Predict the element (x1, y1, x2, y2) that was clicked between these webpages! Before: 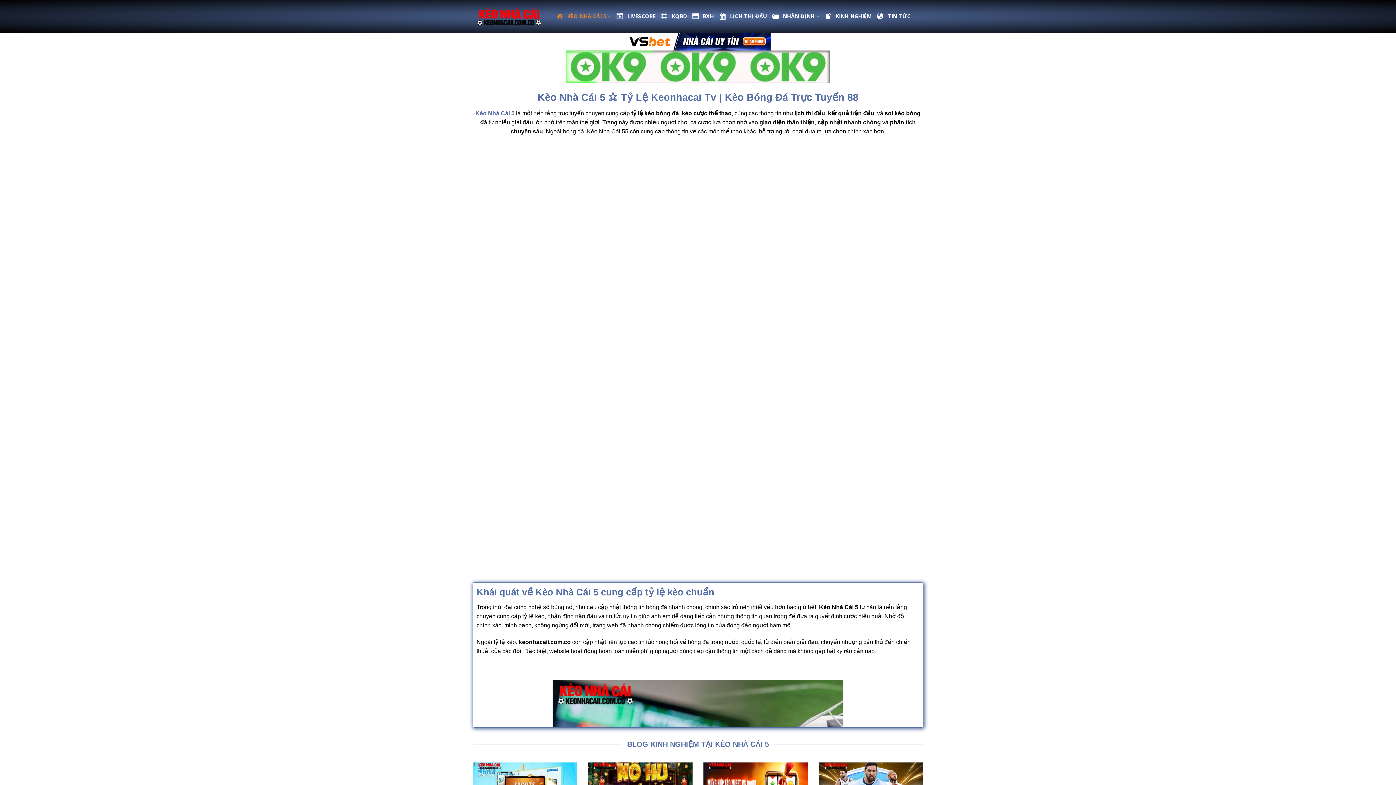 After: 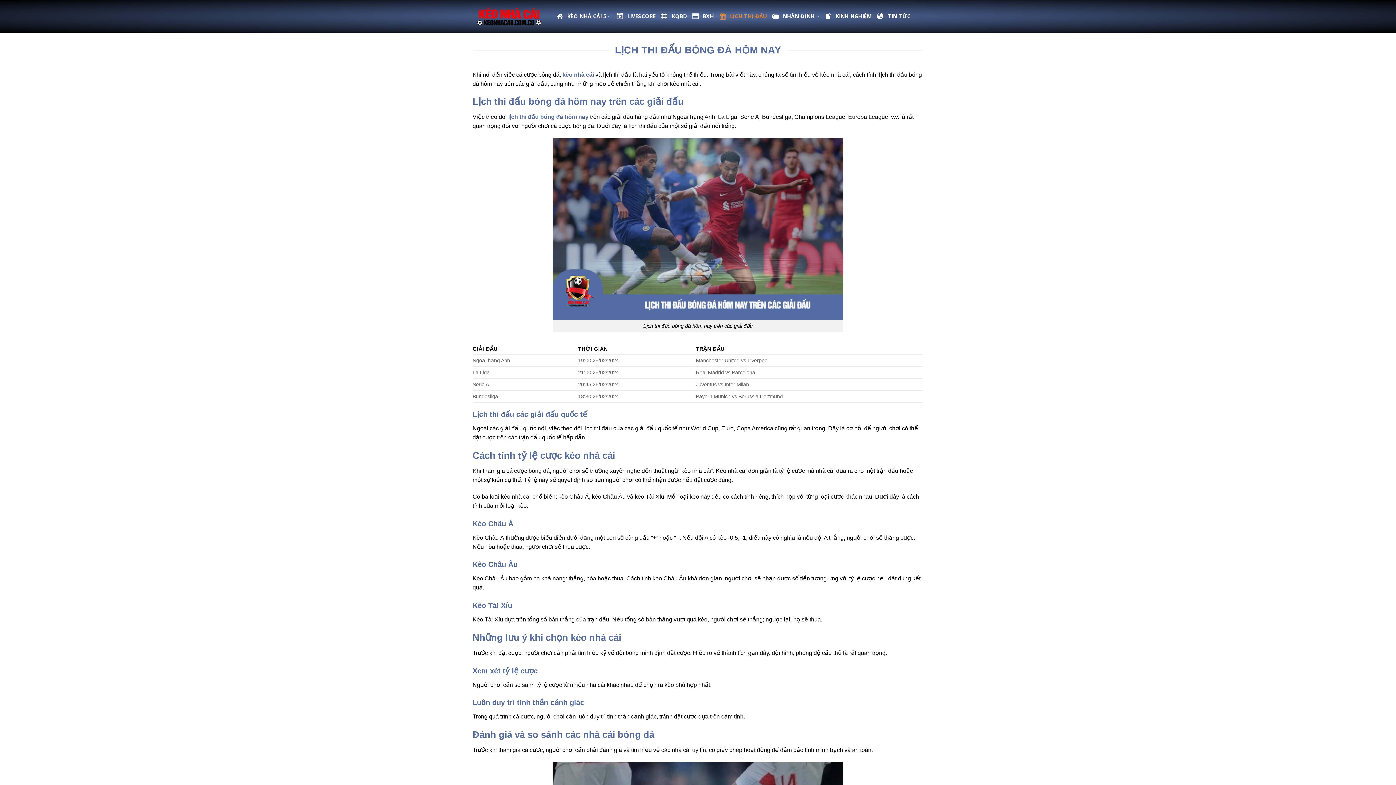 Action: bbox: (719, 9, 767, 23) label: LỊCH THỊ ĐẤU